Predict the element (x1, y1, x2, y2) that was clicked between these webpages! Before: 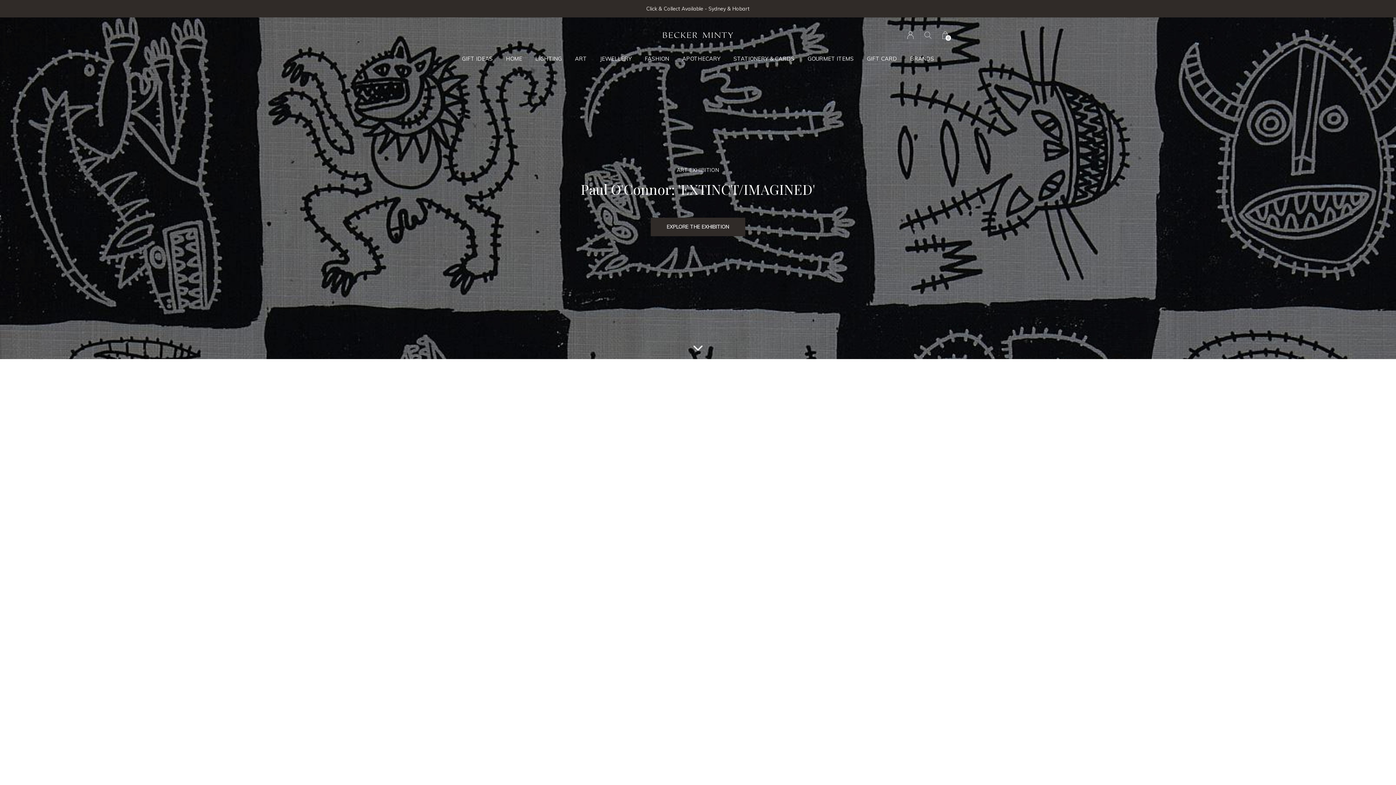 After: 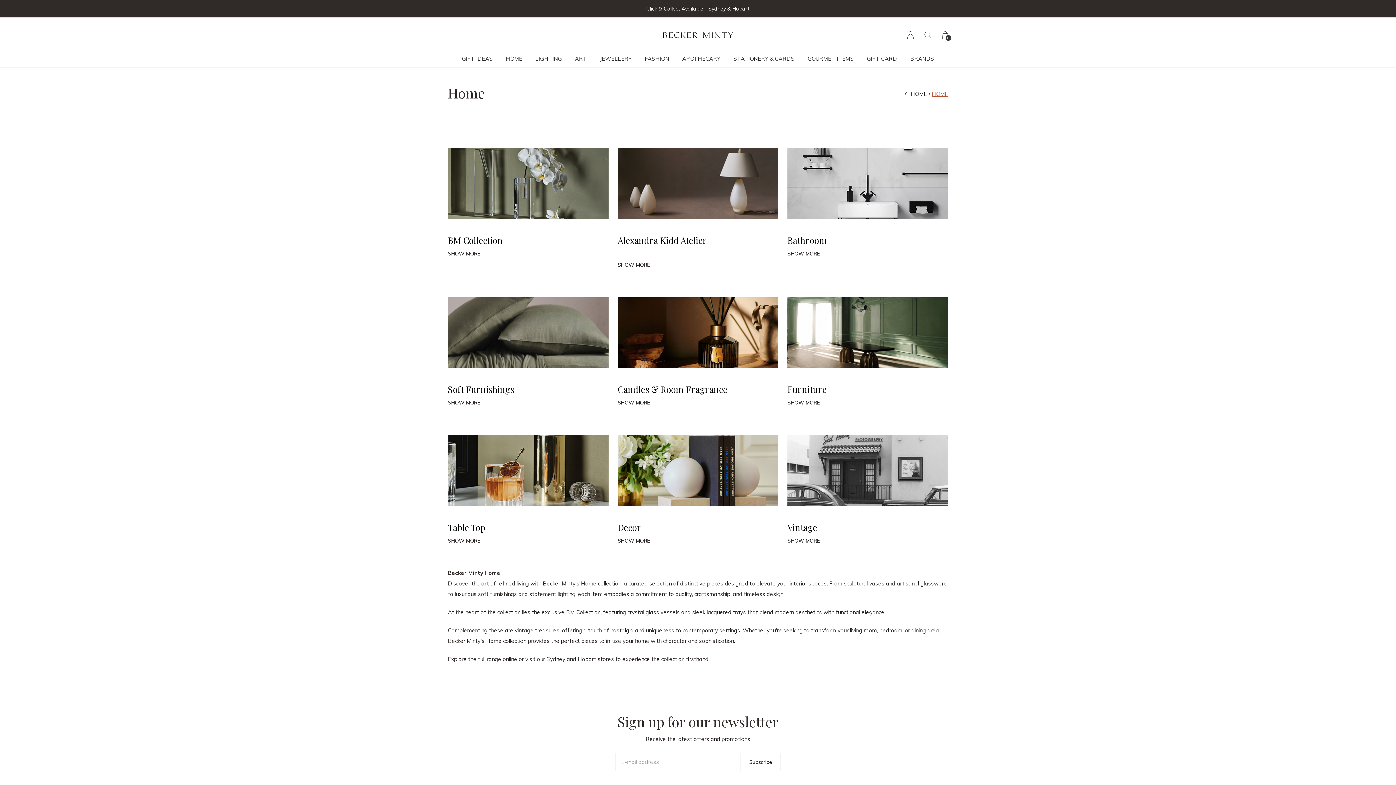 Action: bbox: (506, 53, 522, 64) label: HOME